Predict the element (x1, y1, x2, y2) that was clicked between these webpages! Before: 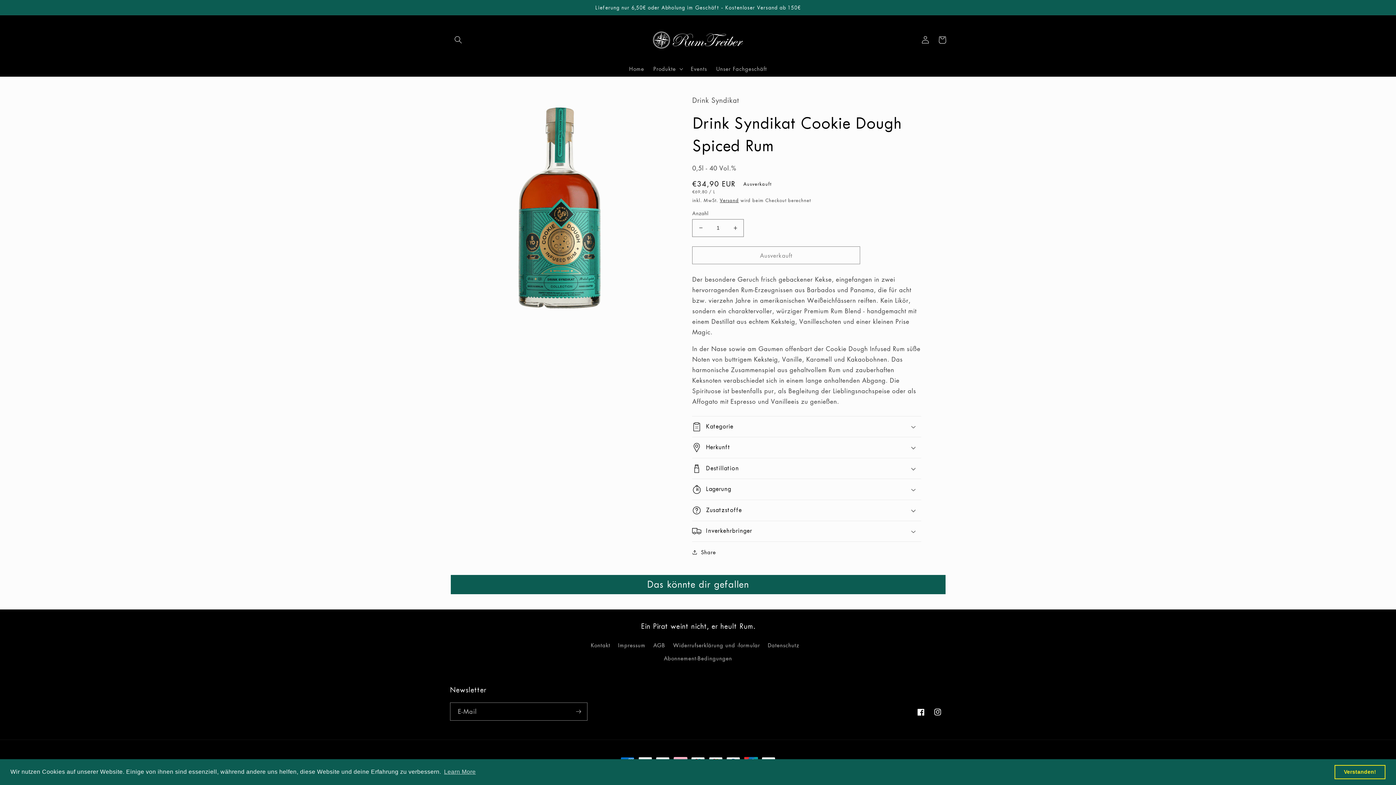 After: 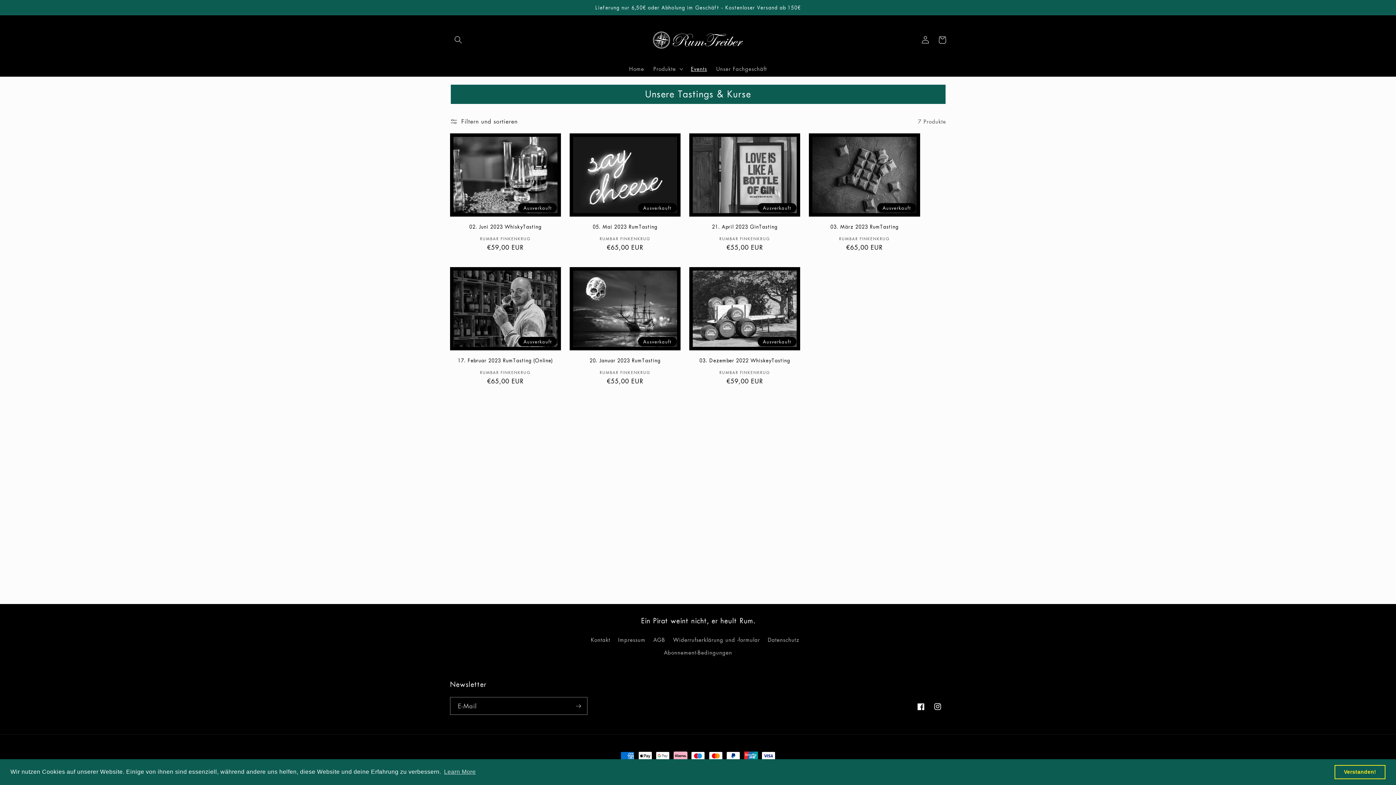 Action: bbox: (686, 61, 711, 76) label: Events